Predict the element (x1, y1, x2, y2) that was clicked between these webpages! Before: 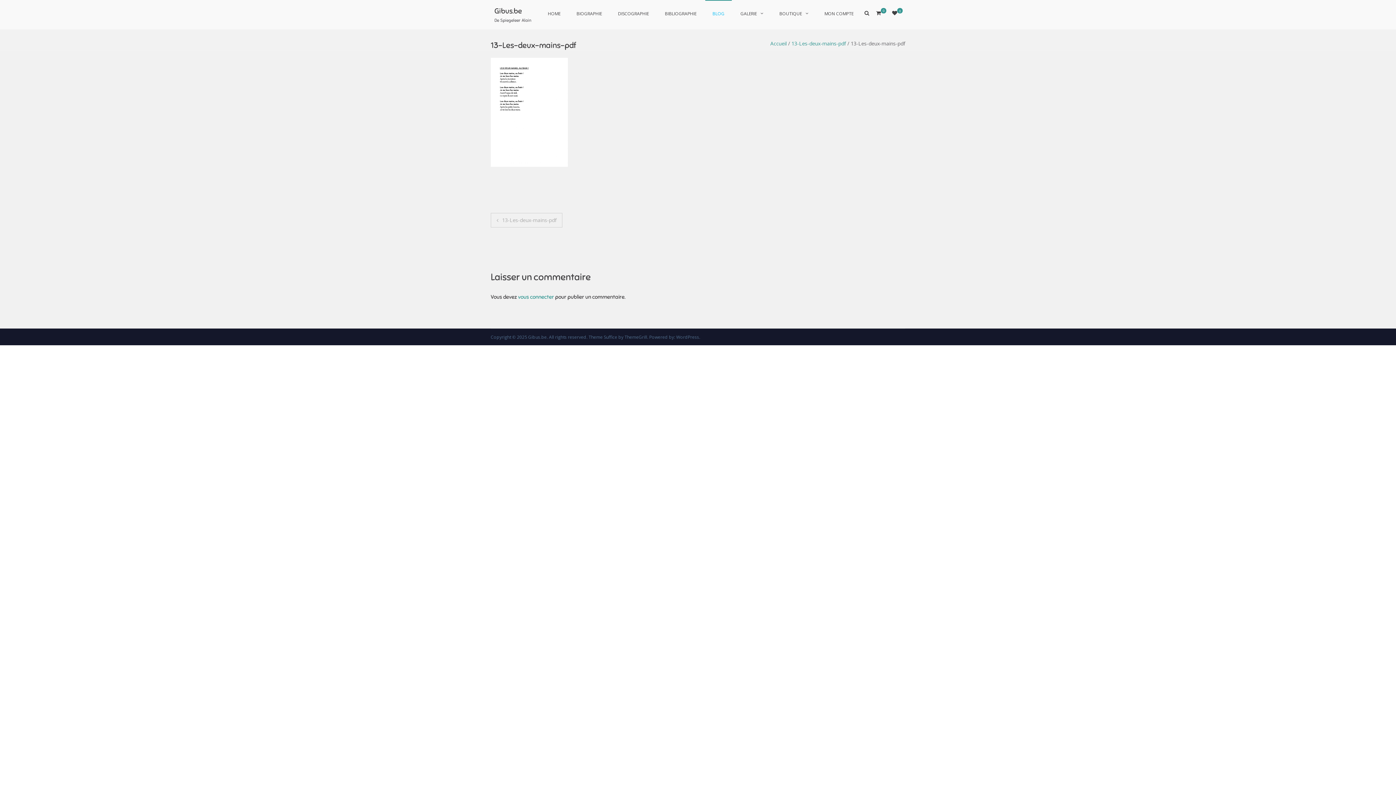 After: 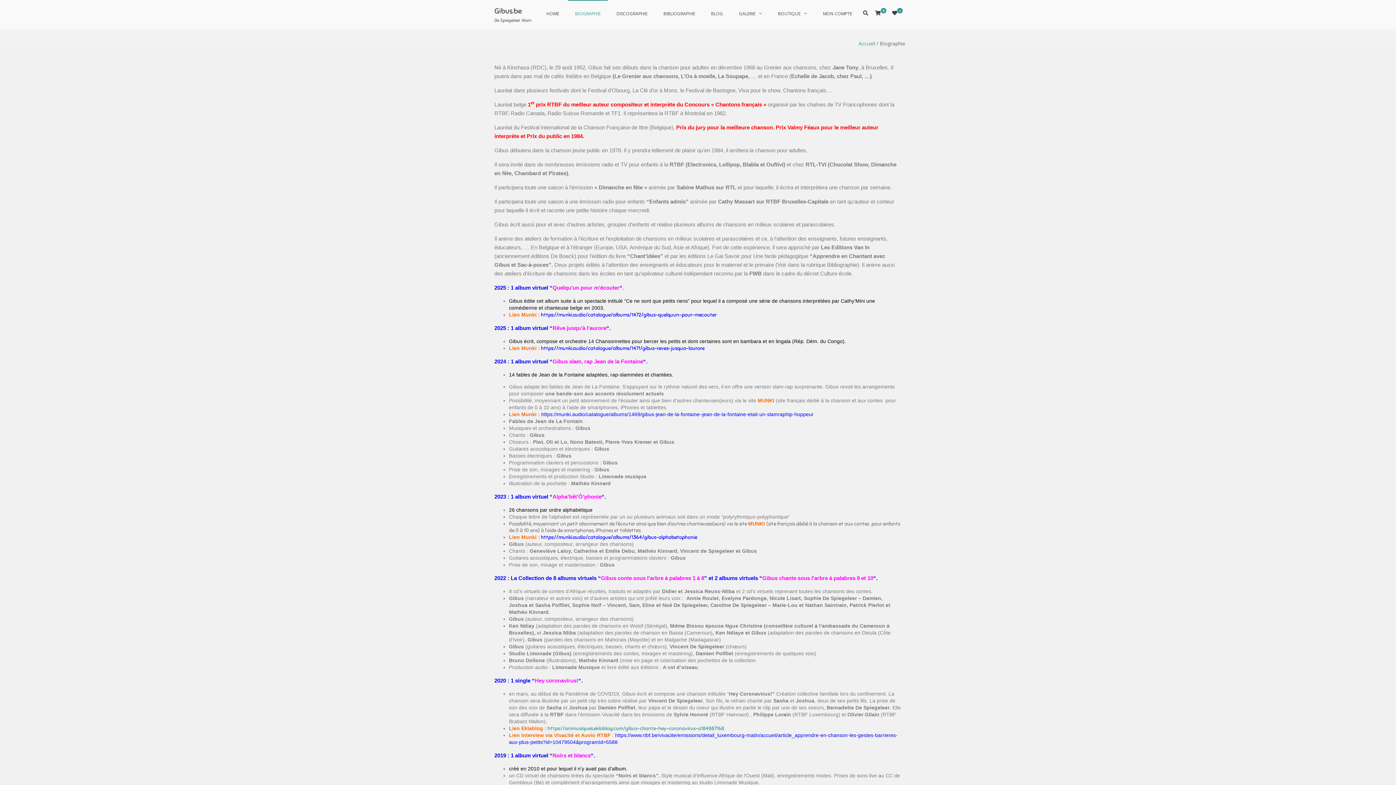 Action: label: BIOGRAPHIE bbox: (569, 0, 609, 27)